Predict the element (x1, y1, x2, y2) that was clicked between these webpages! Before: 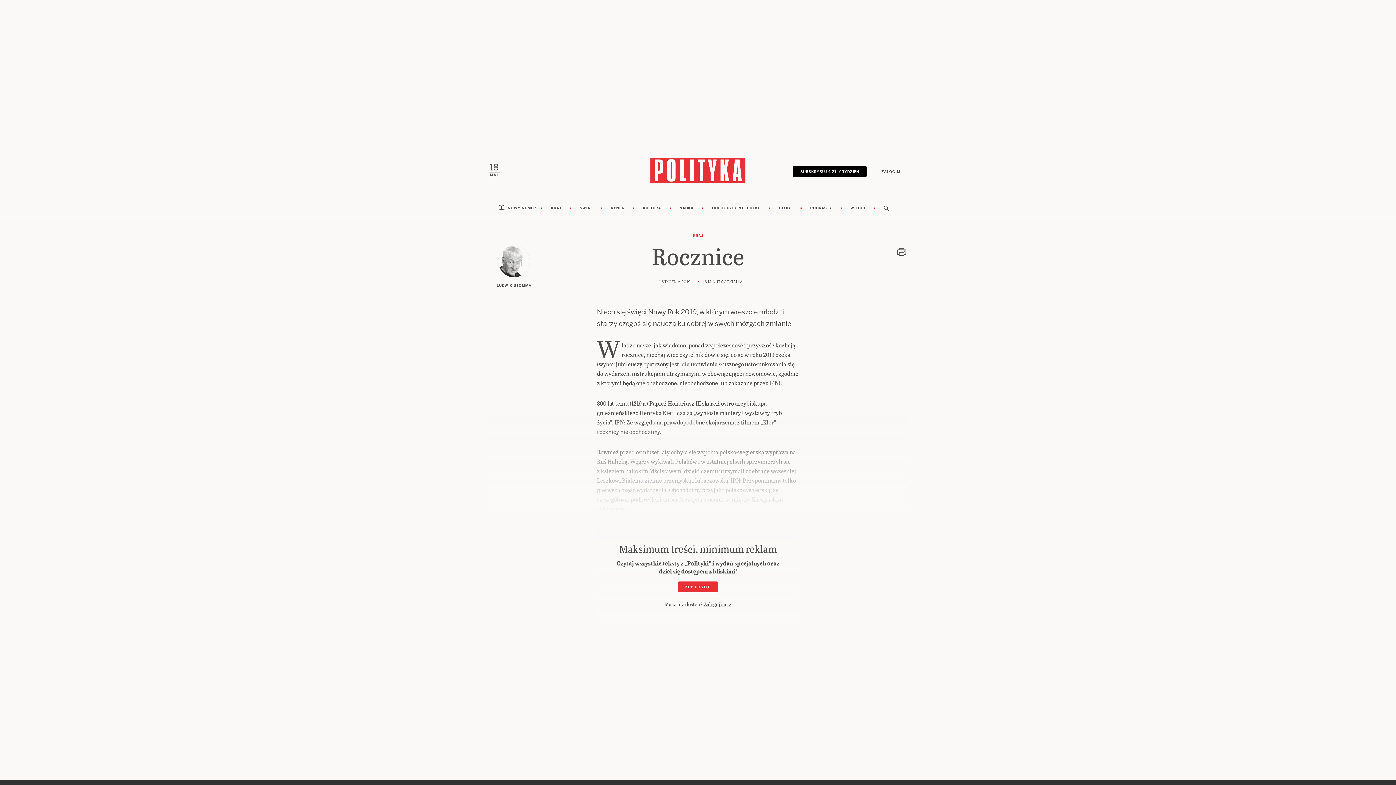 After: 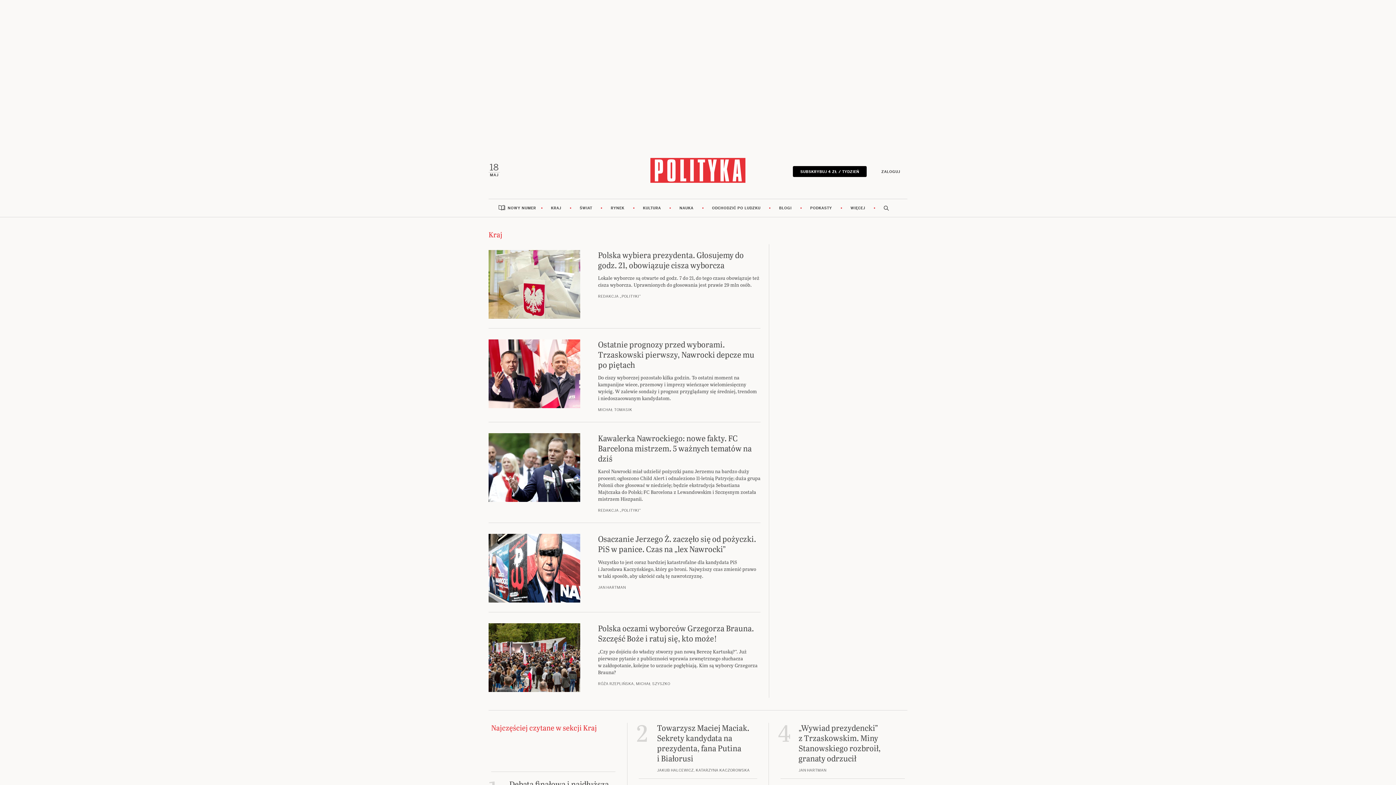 Action: bbox: (693, 233, 703, 238) label: KRAJ